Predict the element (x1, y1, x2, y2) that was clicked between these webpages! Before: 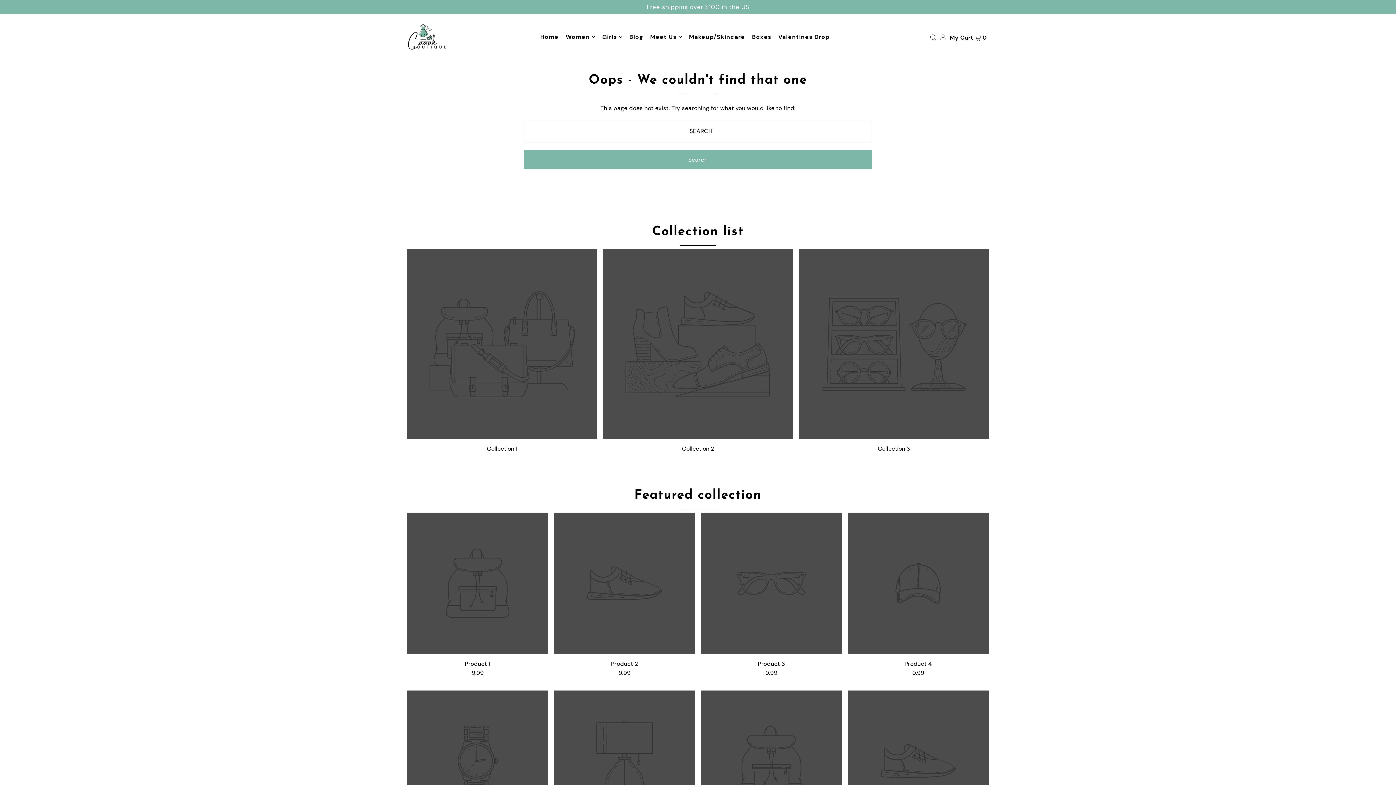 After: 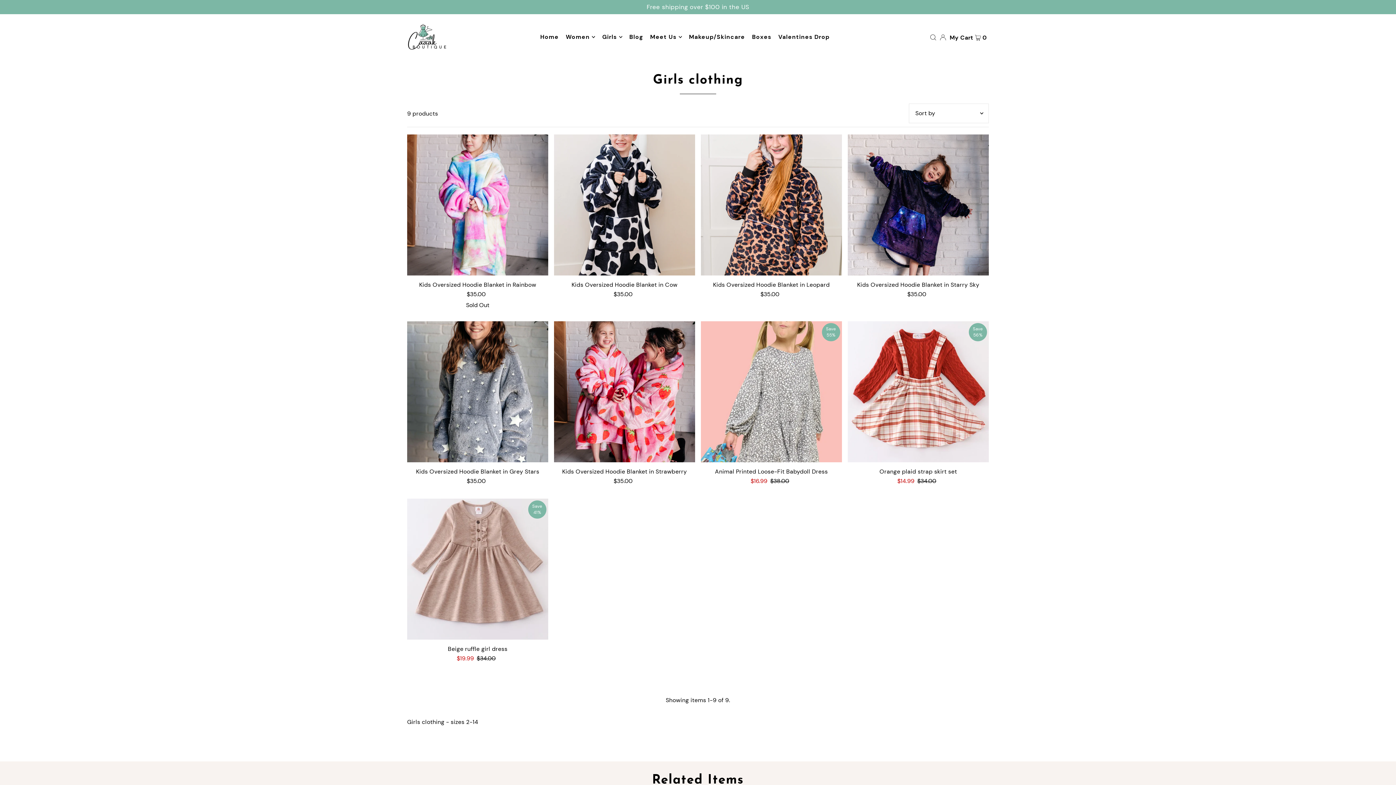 Action: bbox: (602, 28, 622, 46) label: Girls